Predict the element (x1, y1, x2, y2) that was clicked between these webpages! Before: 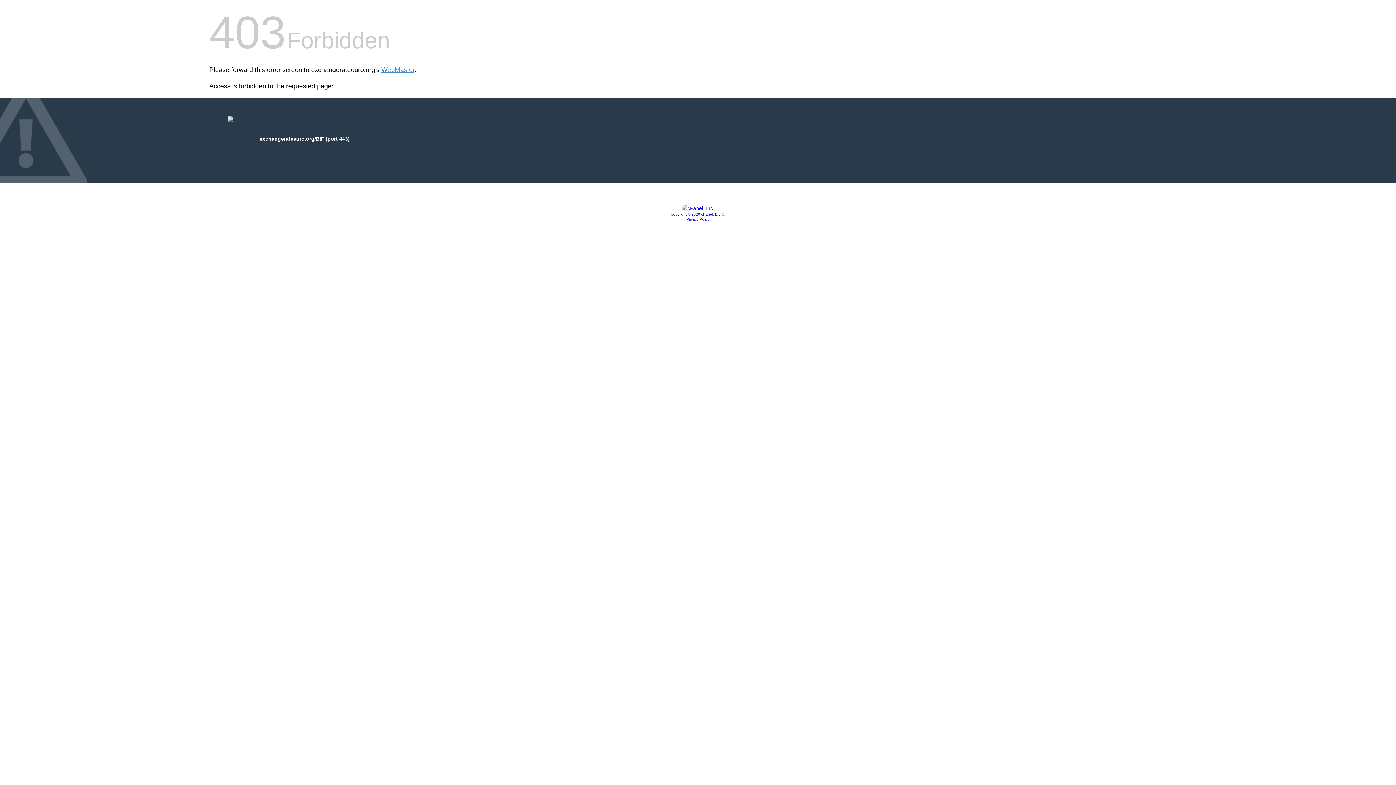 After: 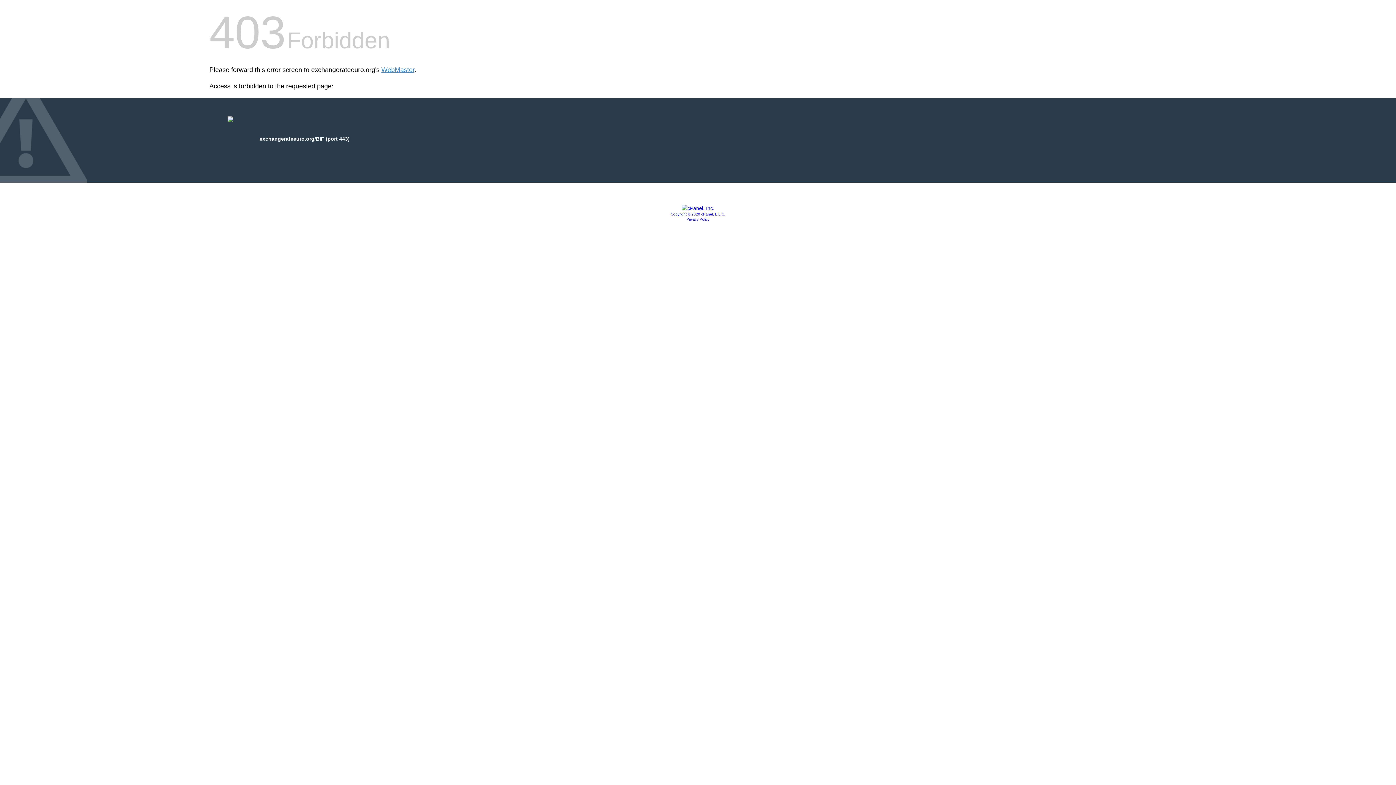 Action: bbox: (681, 205, 714, 211)